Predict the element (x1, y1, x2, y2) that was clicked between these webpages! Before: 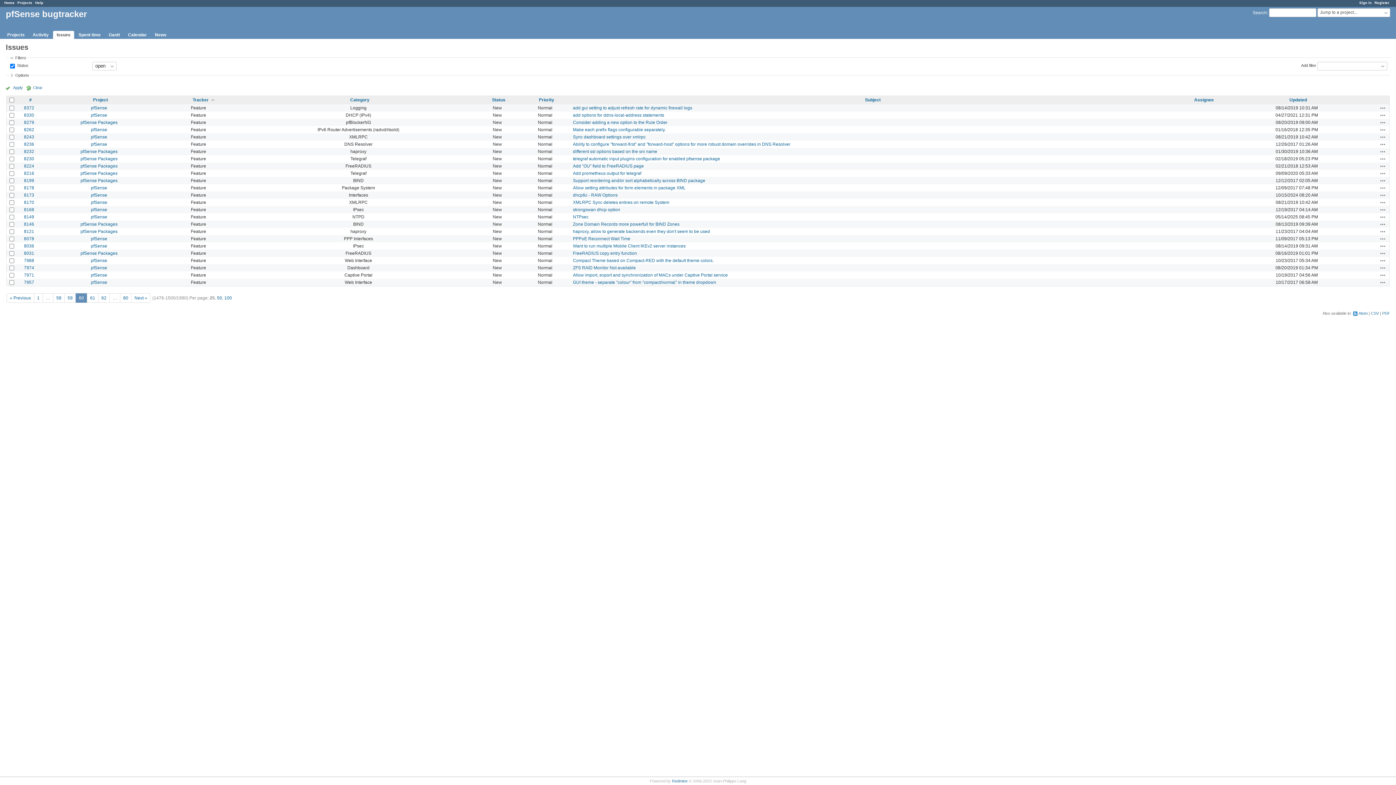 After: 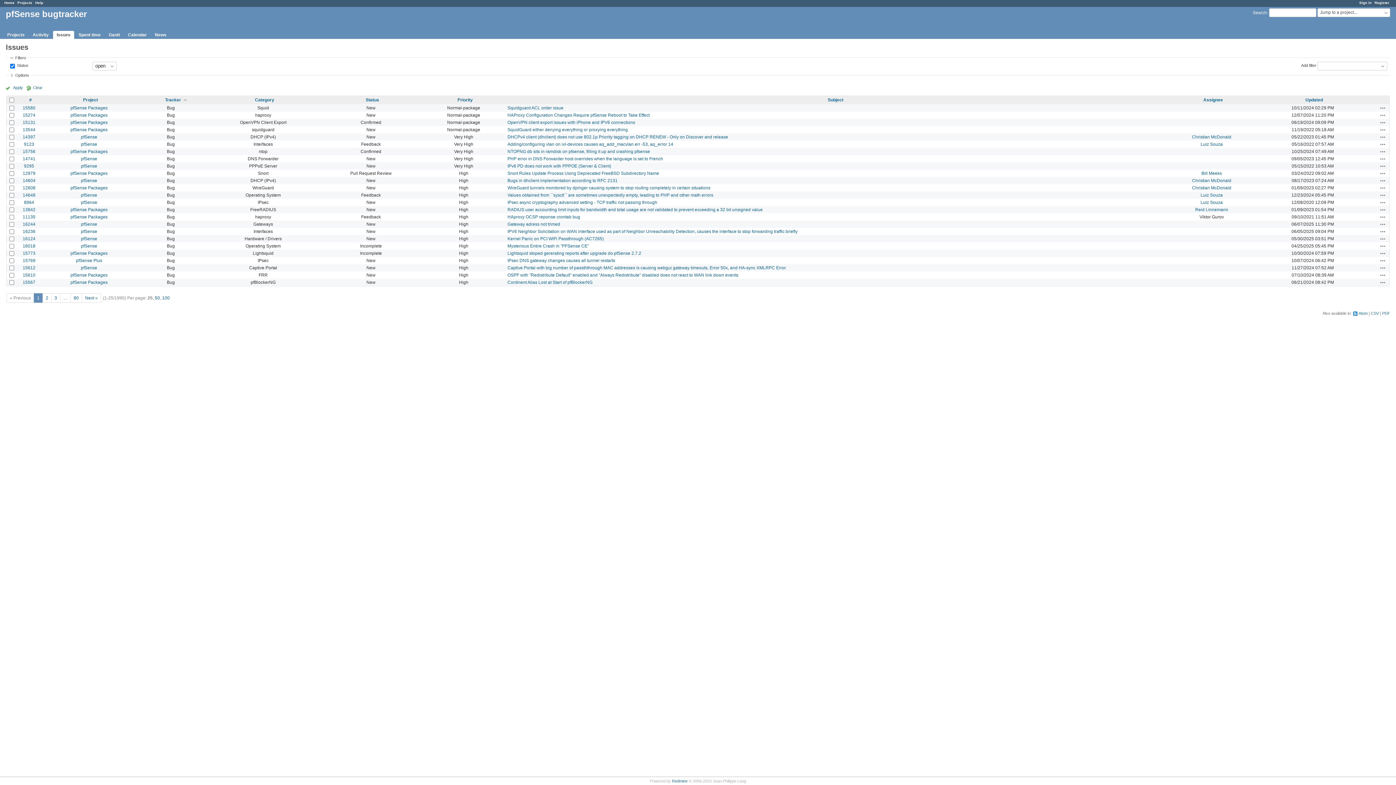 Action: bbox: (34, 294, 42, 301) label: 1